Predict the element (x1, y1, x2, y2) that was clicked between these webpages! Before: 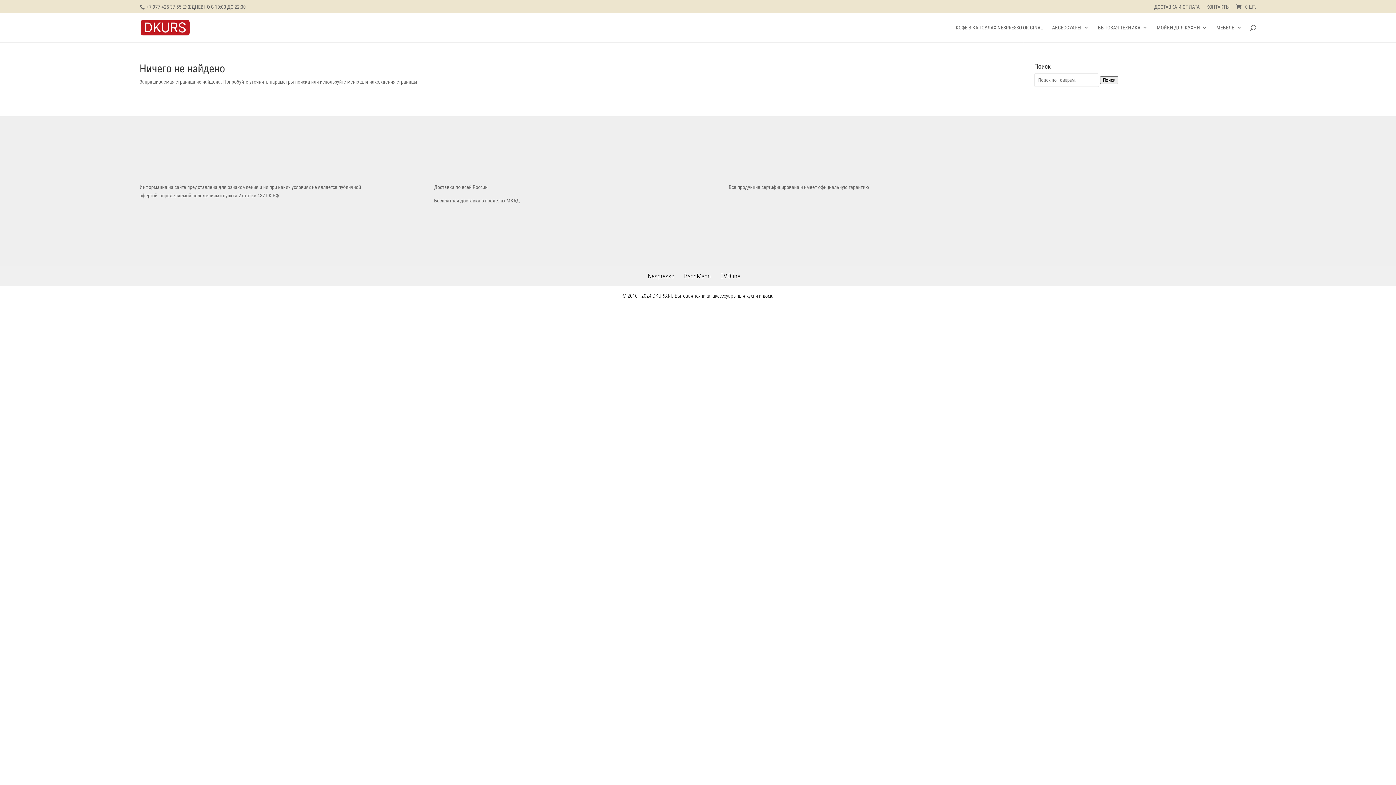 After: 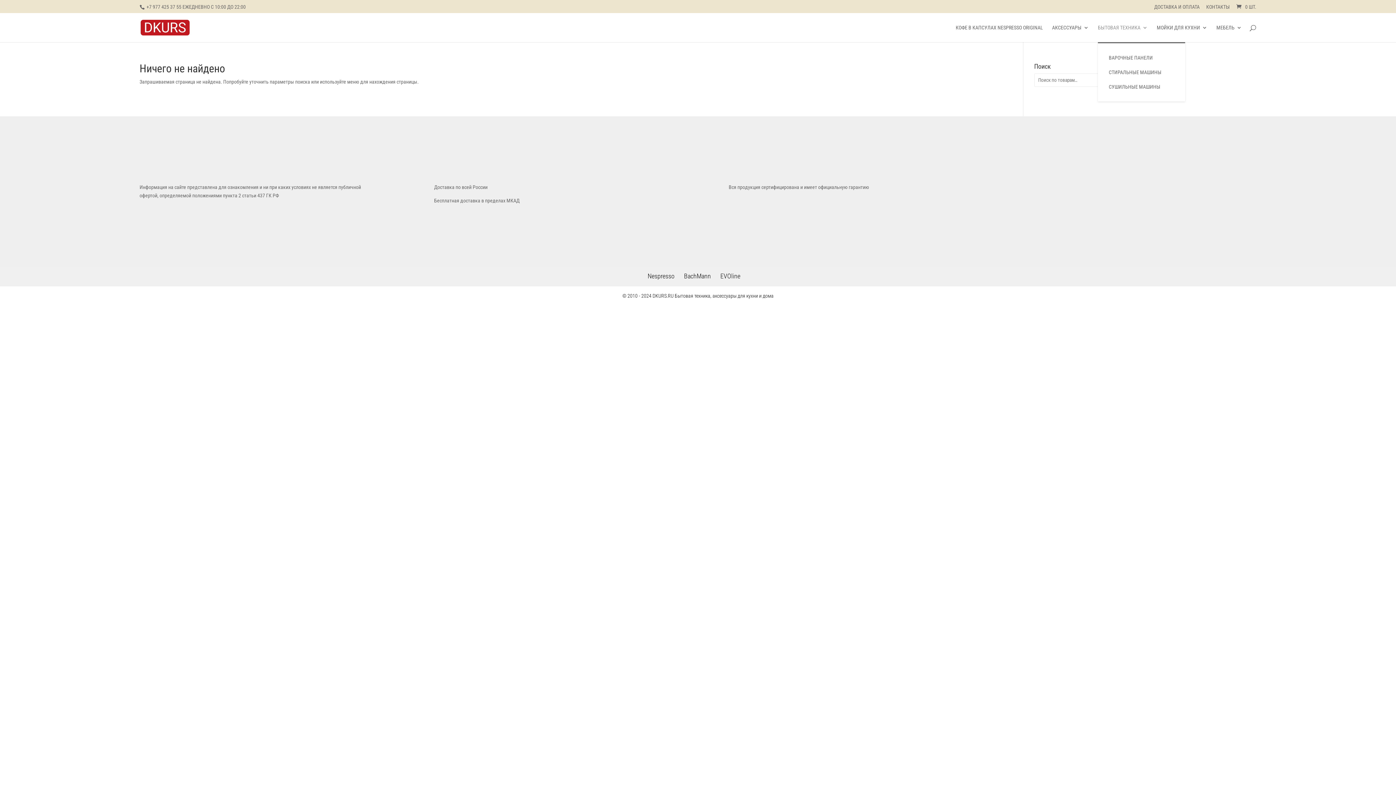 Action: label: БЫТОВАЯ ТЕХНИКА bbox: (1098, 25, 1148, 42)